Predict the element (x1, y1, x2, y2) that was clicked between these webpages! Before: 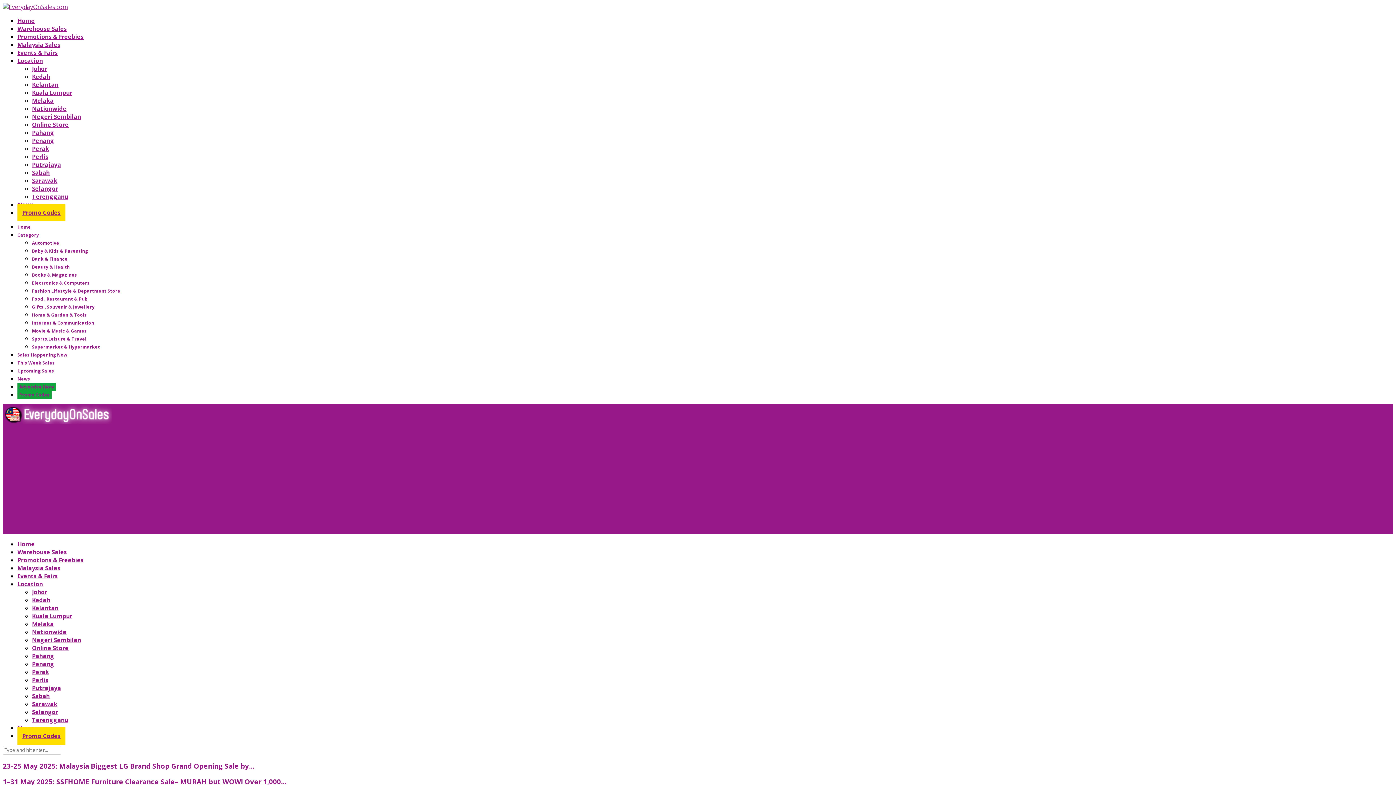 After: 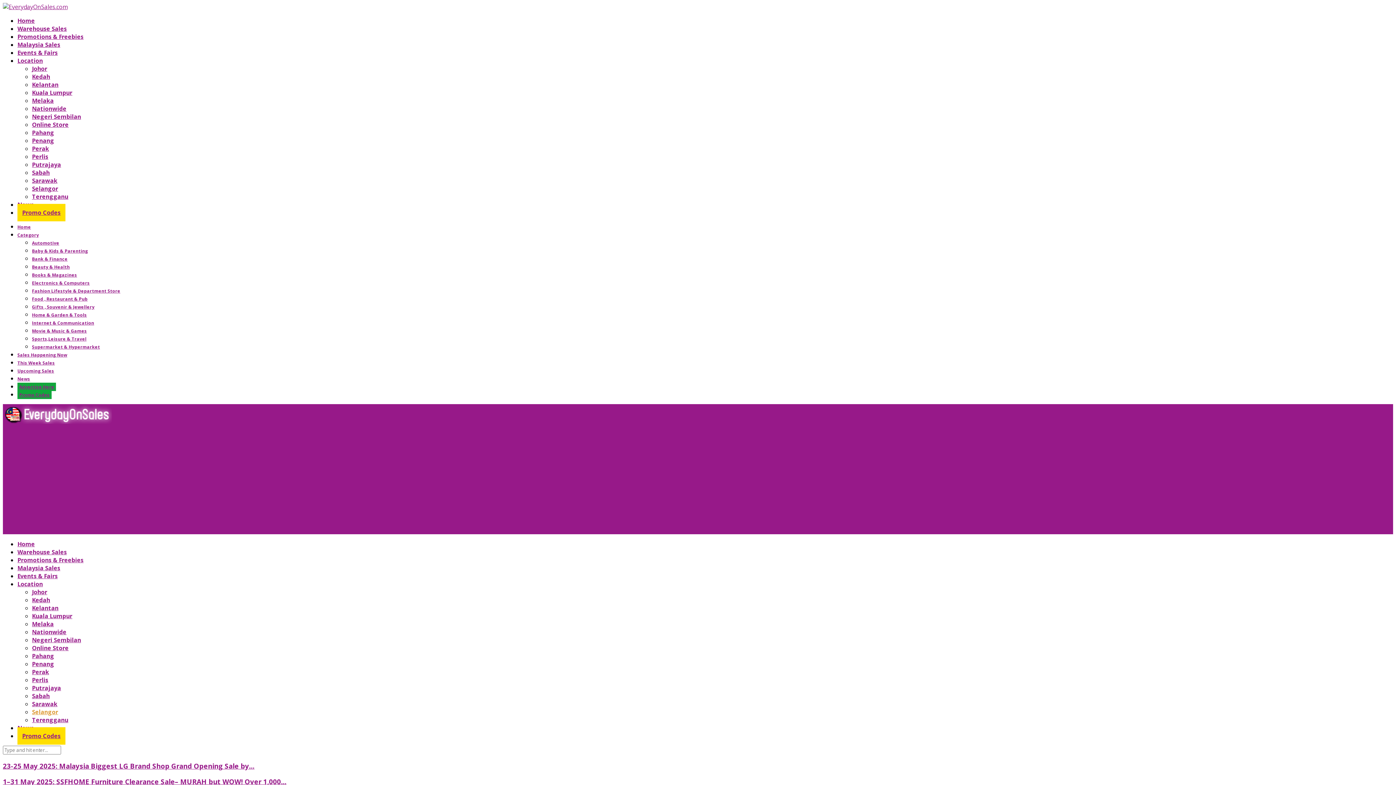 Action: bbox: (32, 708, 58, 716) label: Selangor